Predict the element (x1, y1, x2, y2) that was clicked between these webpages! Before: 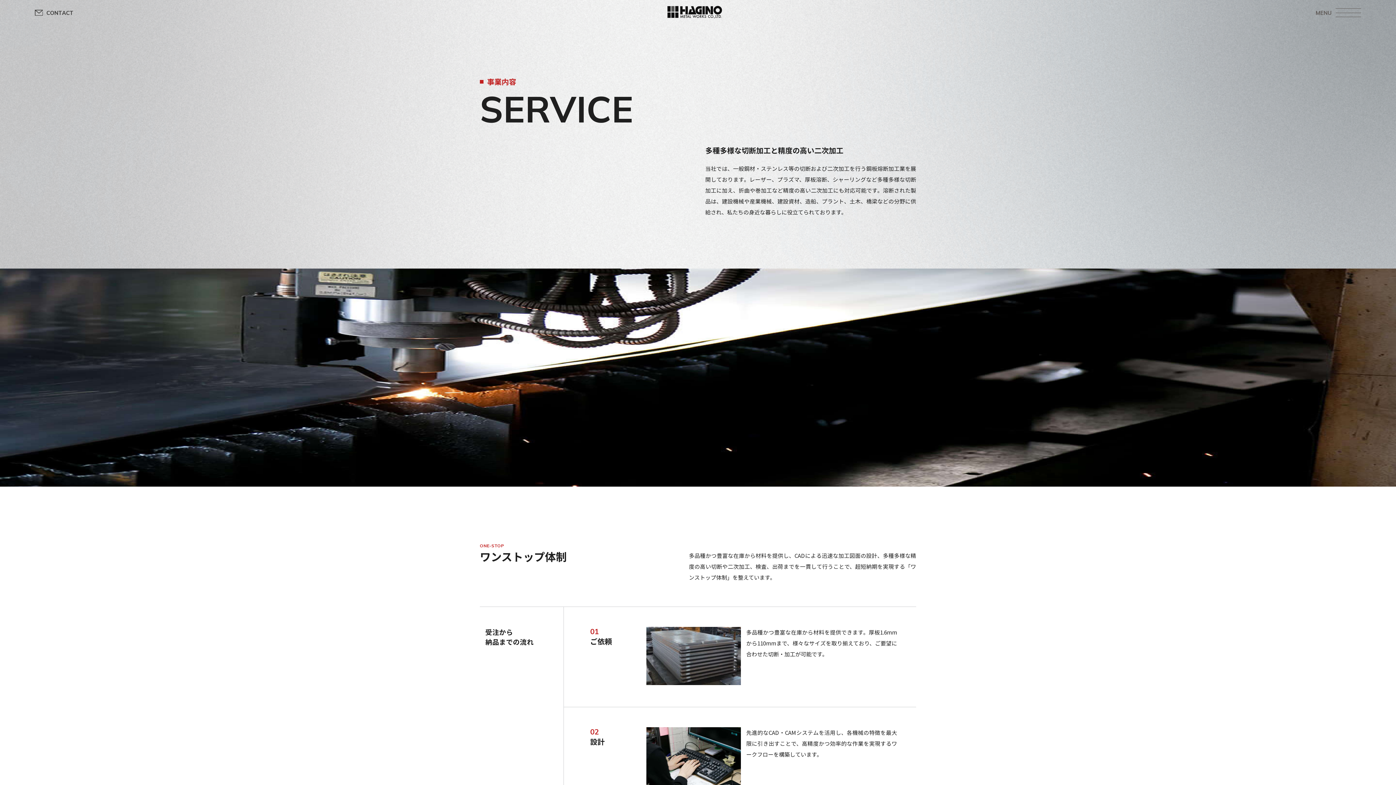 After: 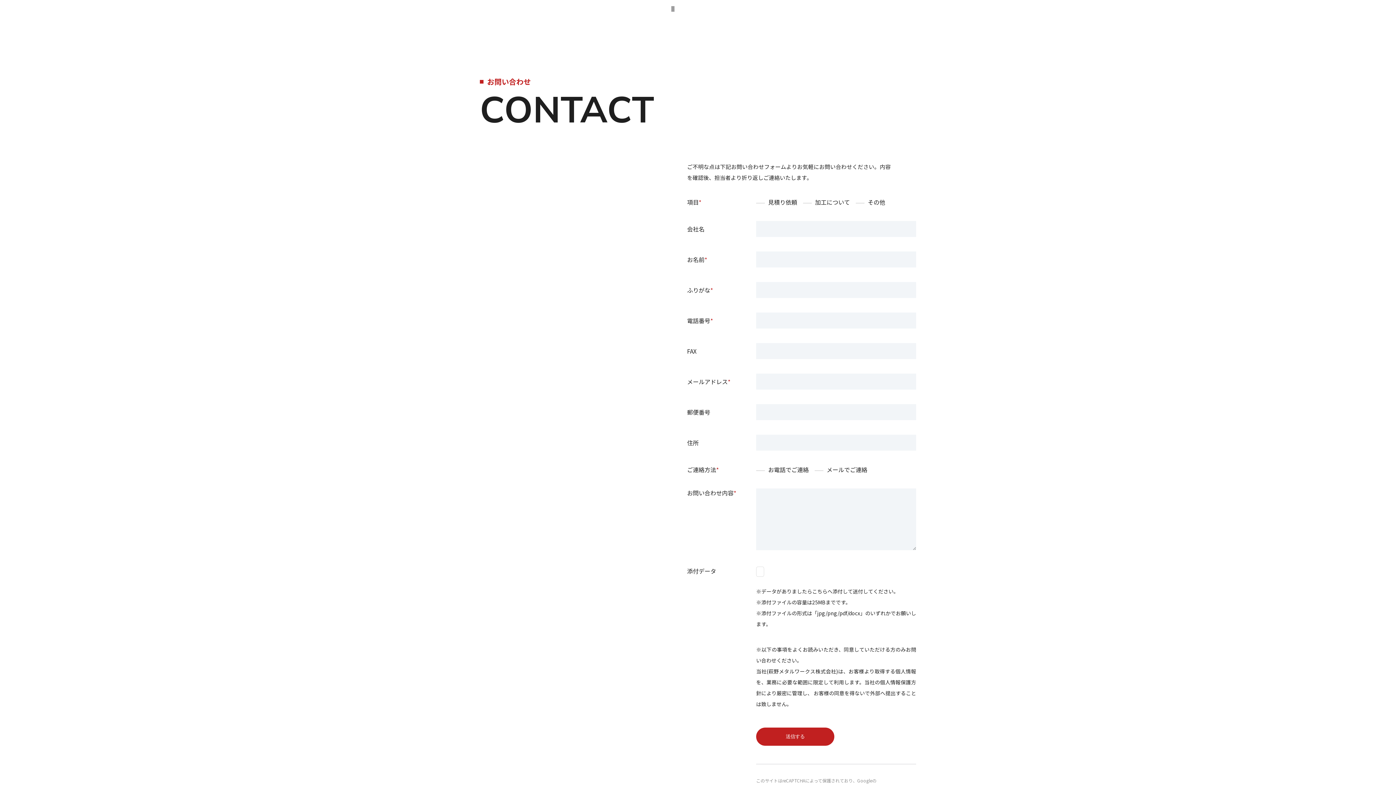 Action: bbox: (34, 9, 73, 16)